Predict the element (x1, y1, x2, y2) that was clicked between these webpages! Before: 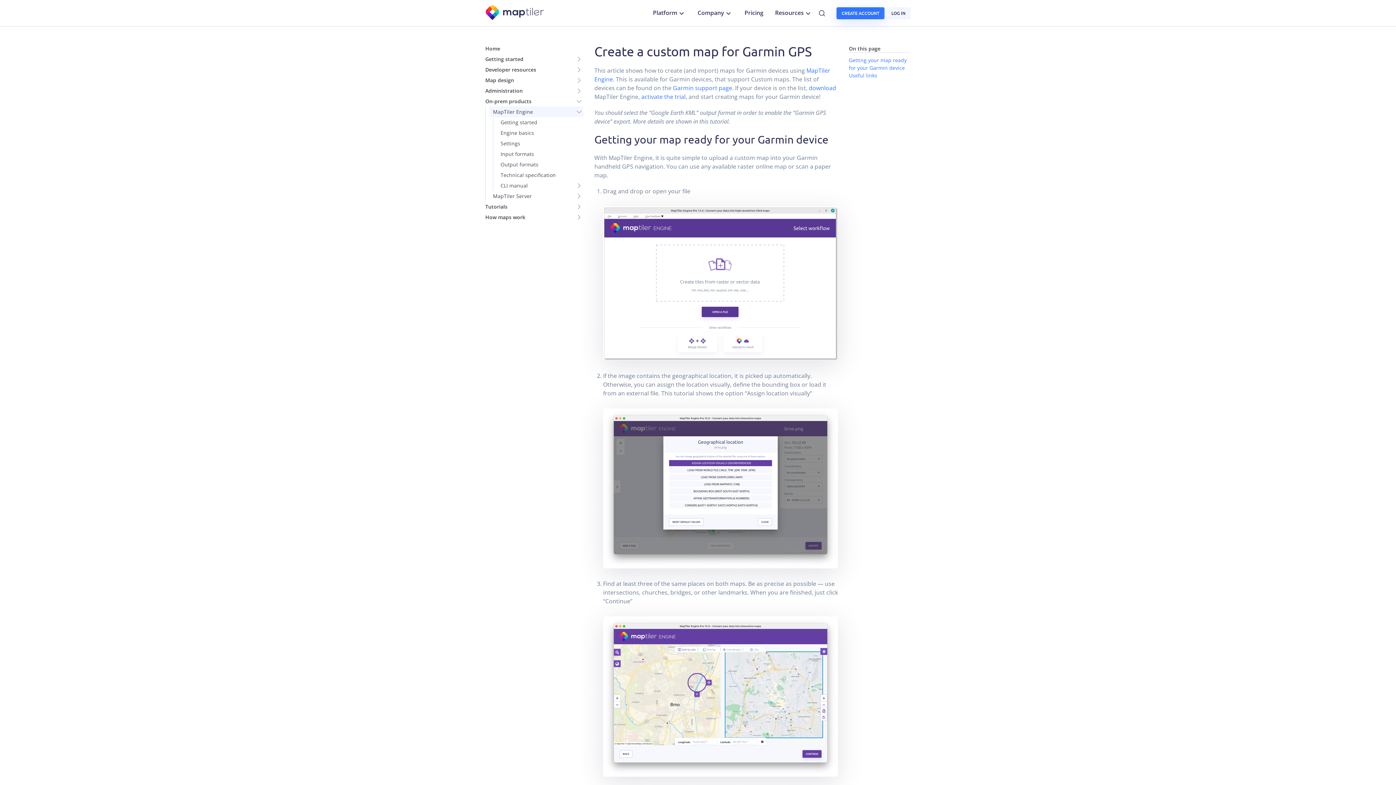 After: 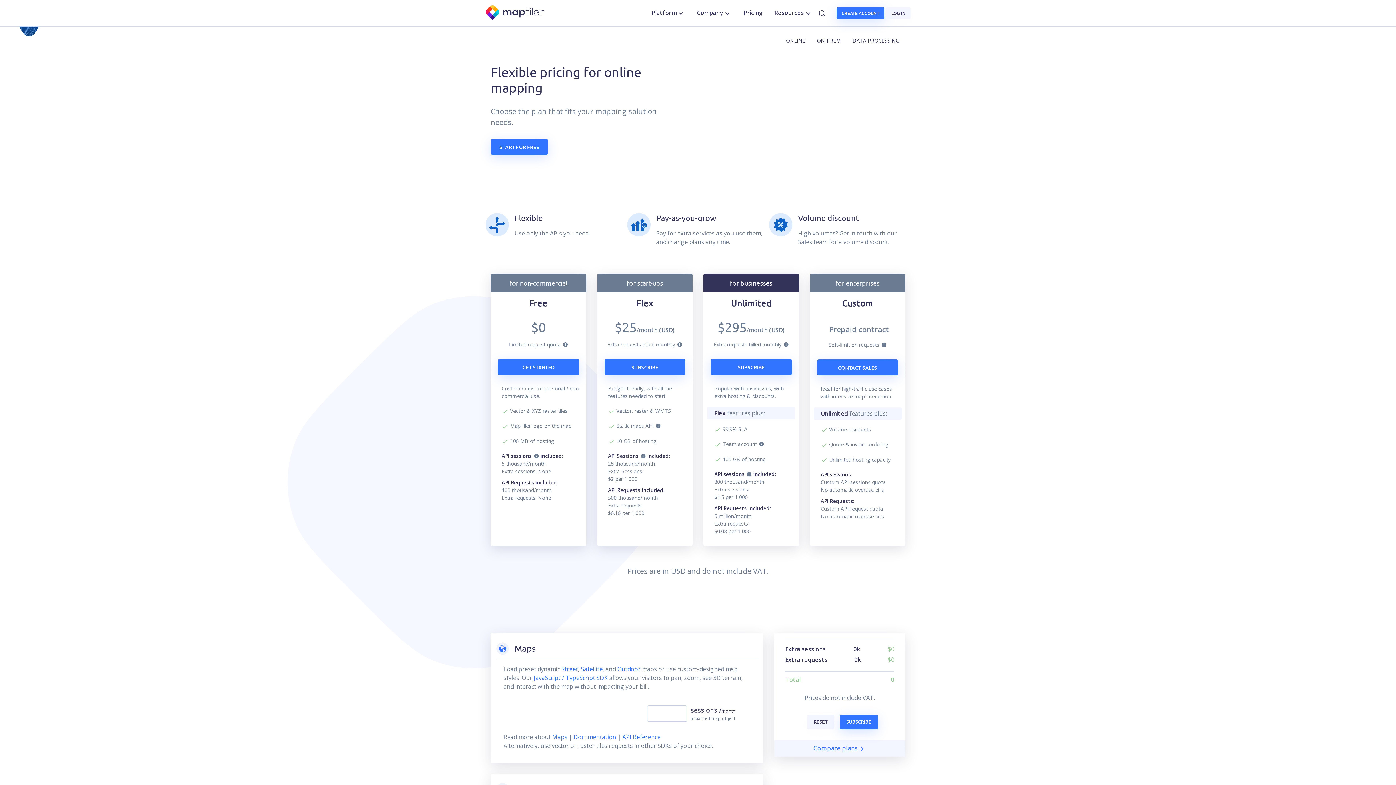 Action: label: Pricing bbox: (738, 5, 769, 20)